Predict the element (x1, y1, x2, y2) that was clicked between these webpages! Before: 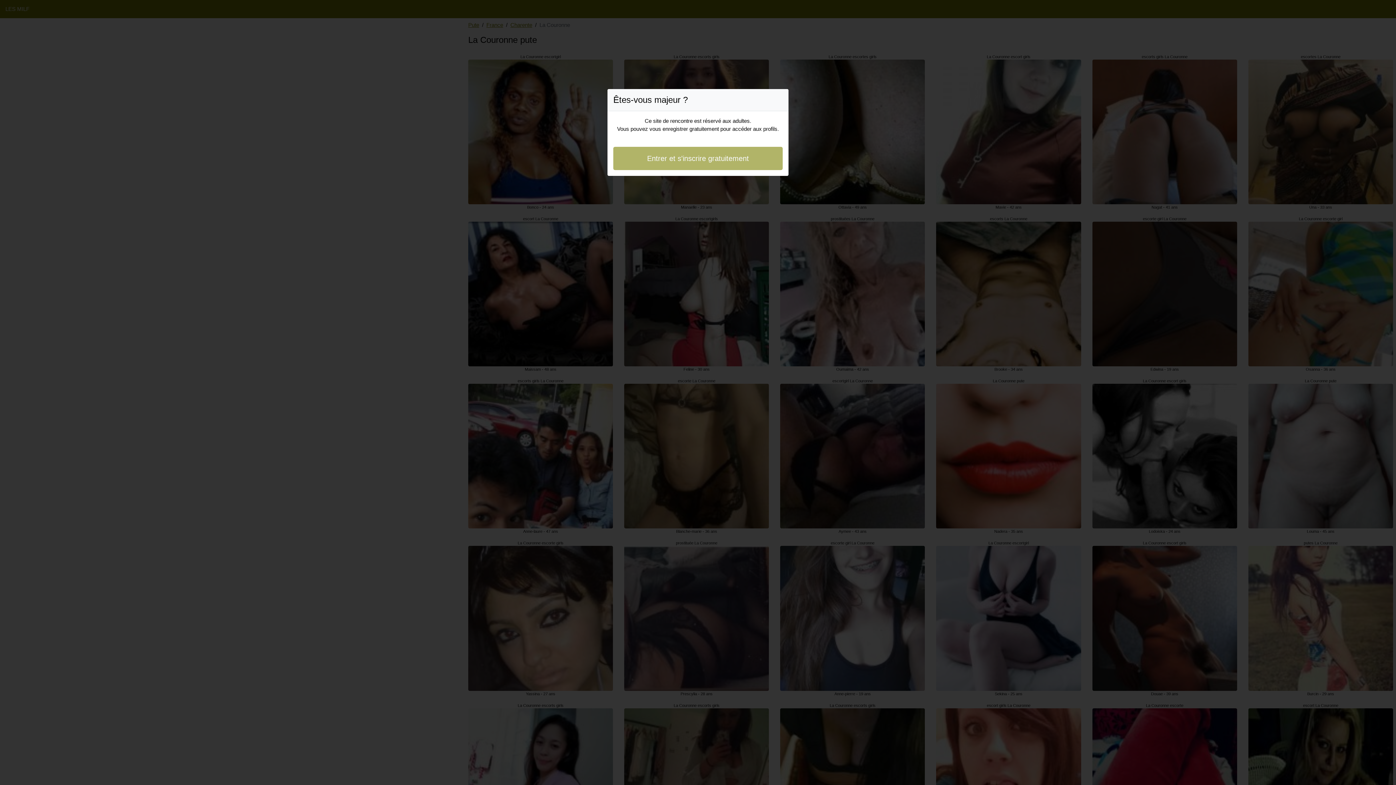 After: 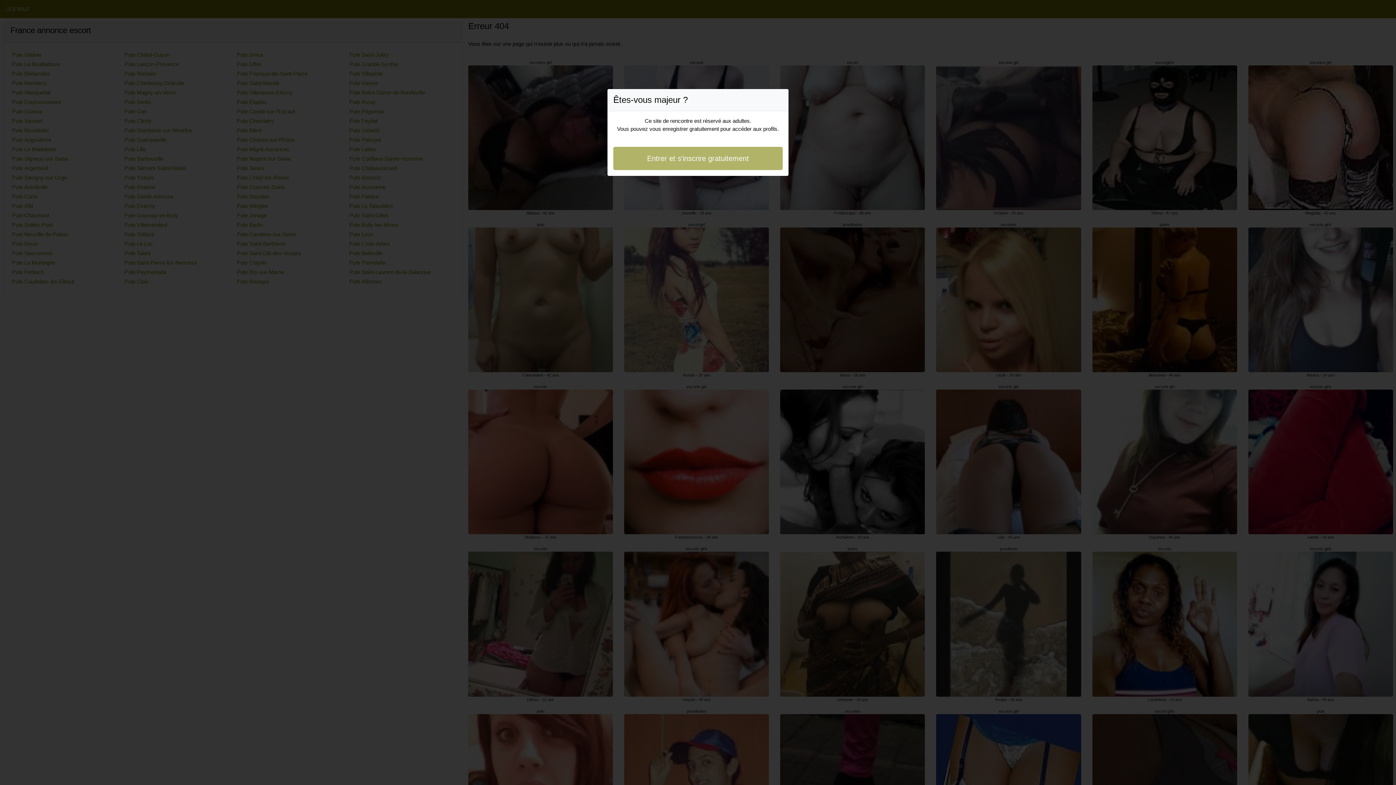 Action: bbox: (613, 146, 782, 170) label: Entrer et s'inscrire gratuitement